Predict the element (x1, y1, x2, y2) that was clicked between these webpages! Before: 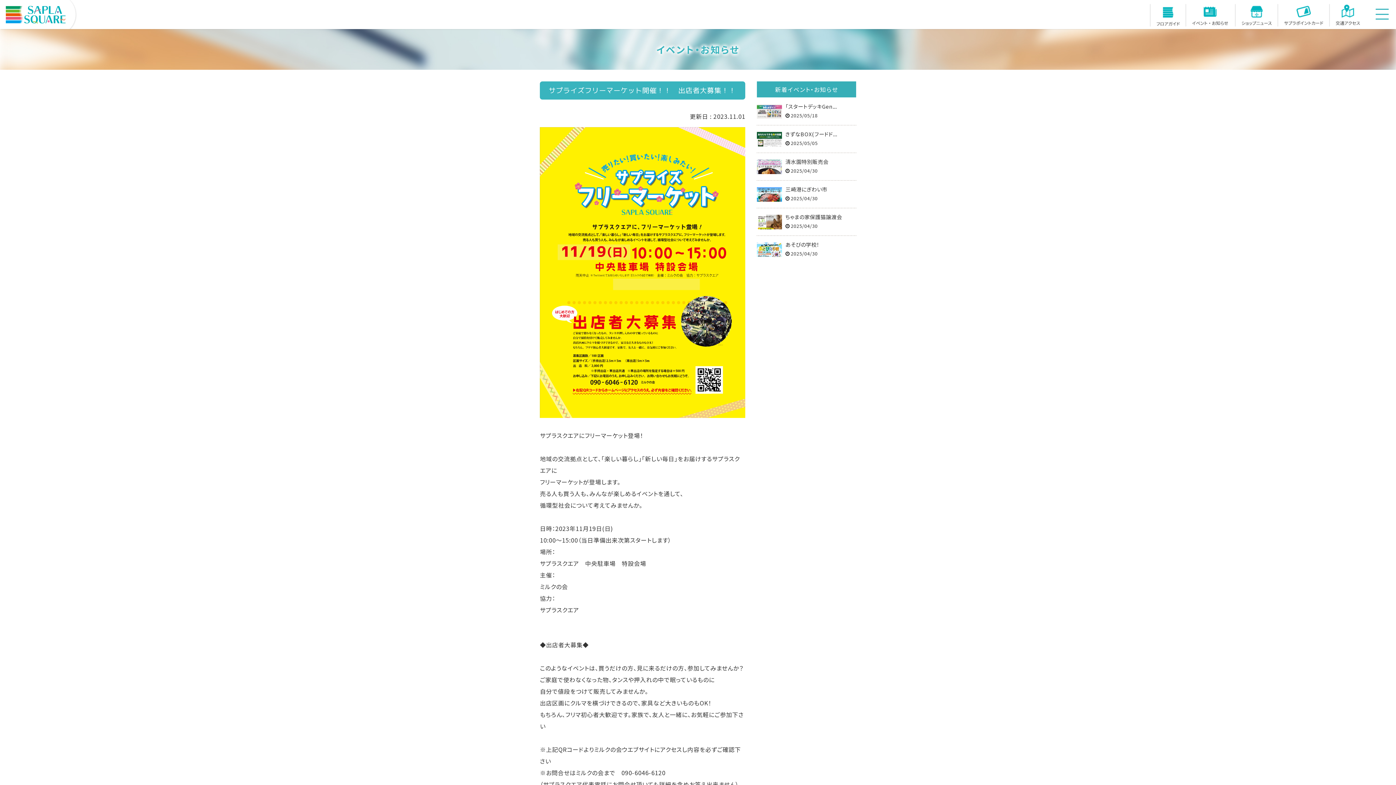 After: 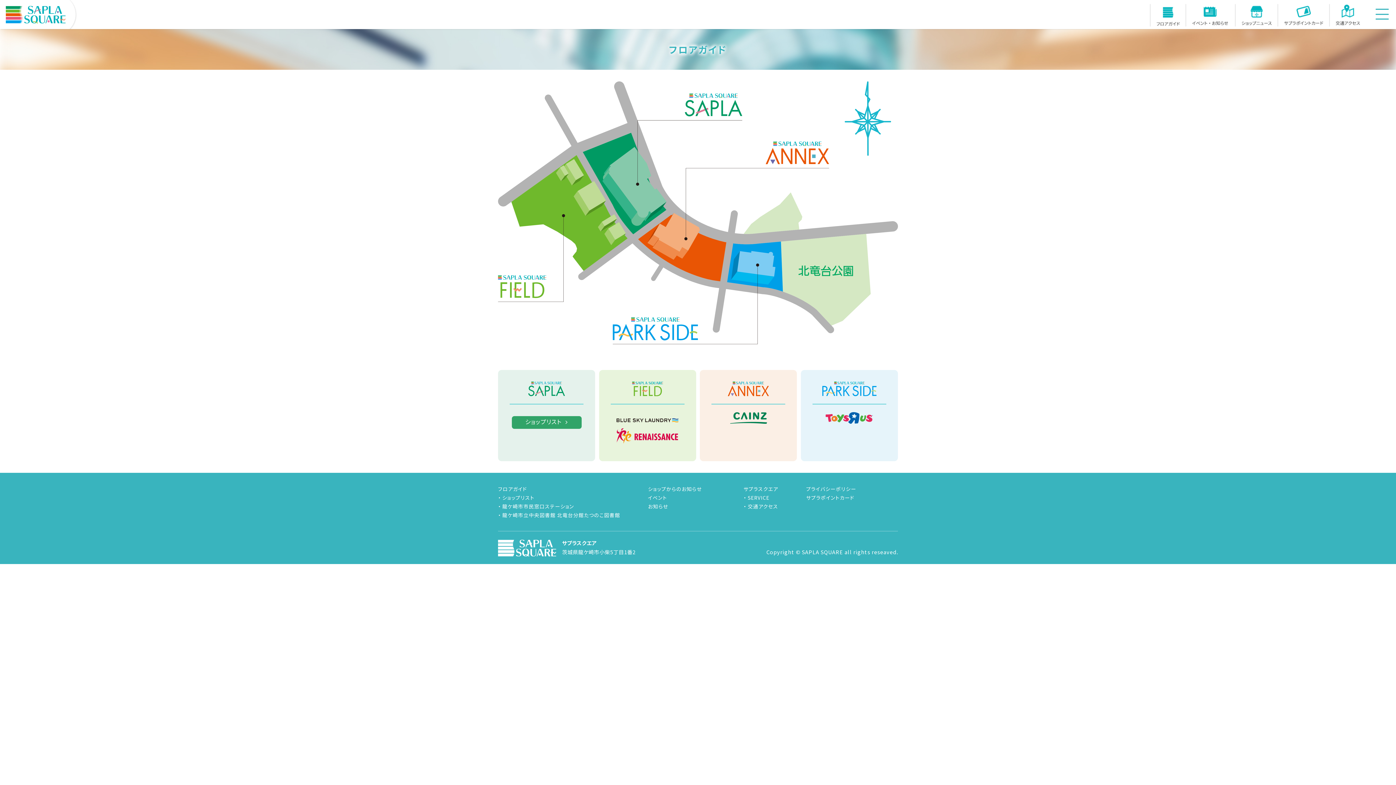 Action: bbox: (1156, 4, 1179, 26) label: フロアガイド